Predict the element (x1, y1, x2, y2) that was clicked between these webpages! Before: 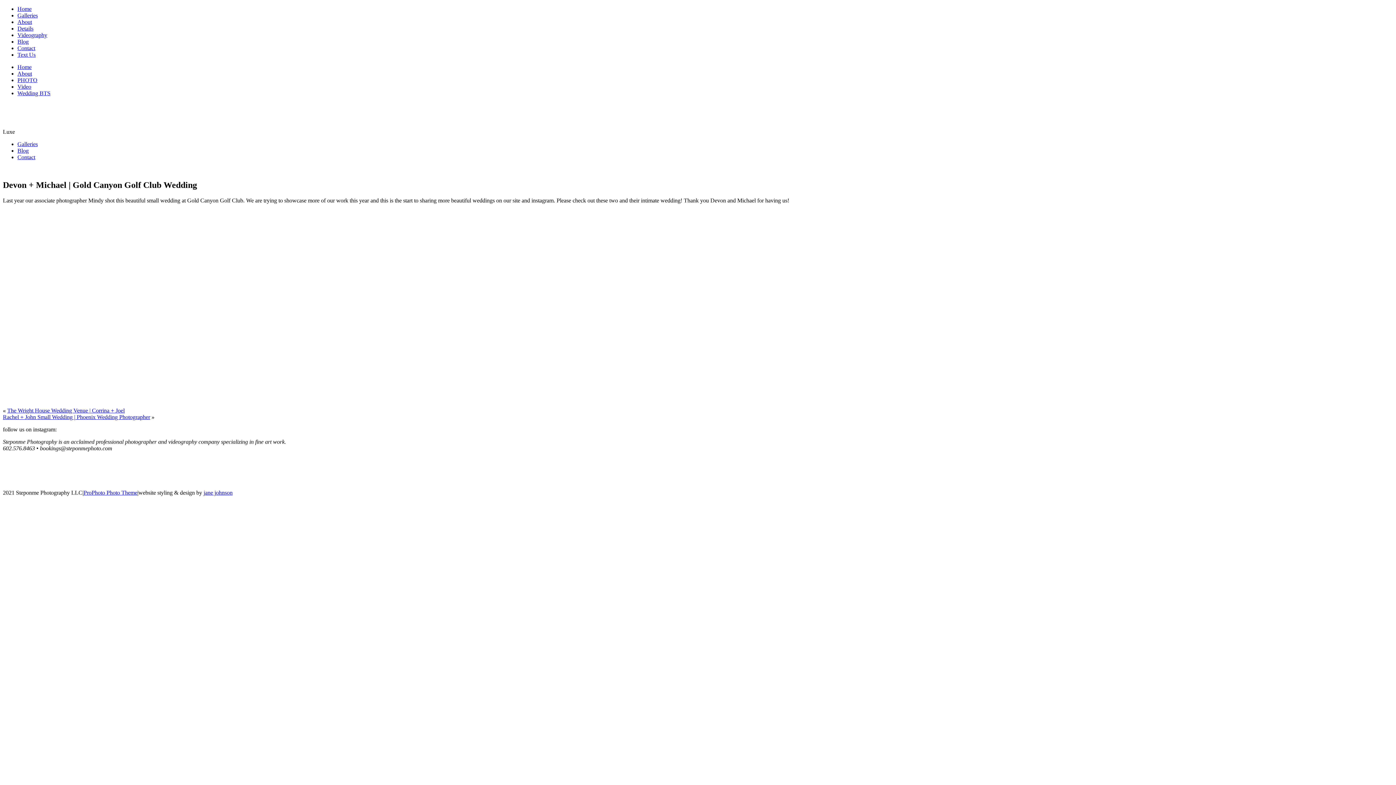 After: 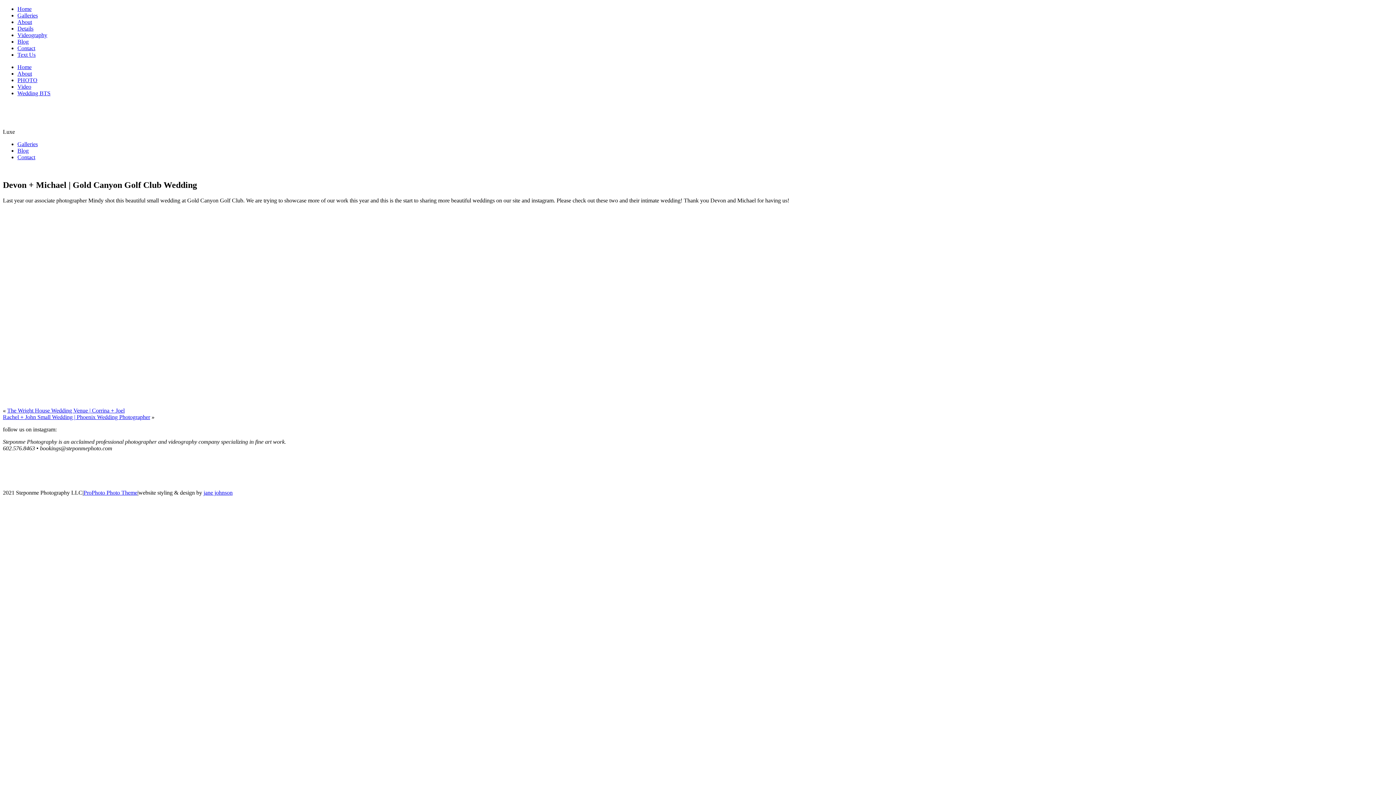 Action: bbox: (203, 489, 232, 495) label: jane johnson